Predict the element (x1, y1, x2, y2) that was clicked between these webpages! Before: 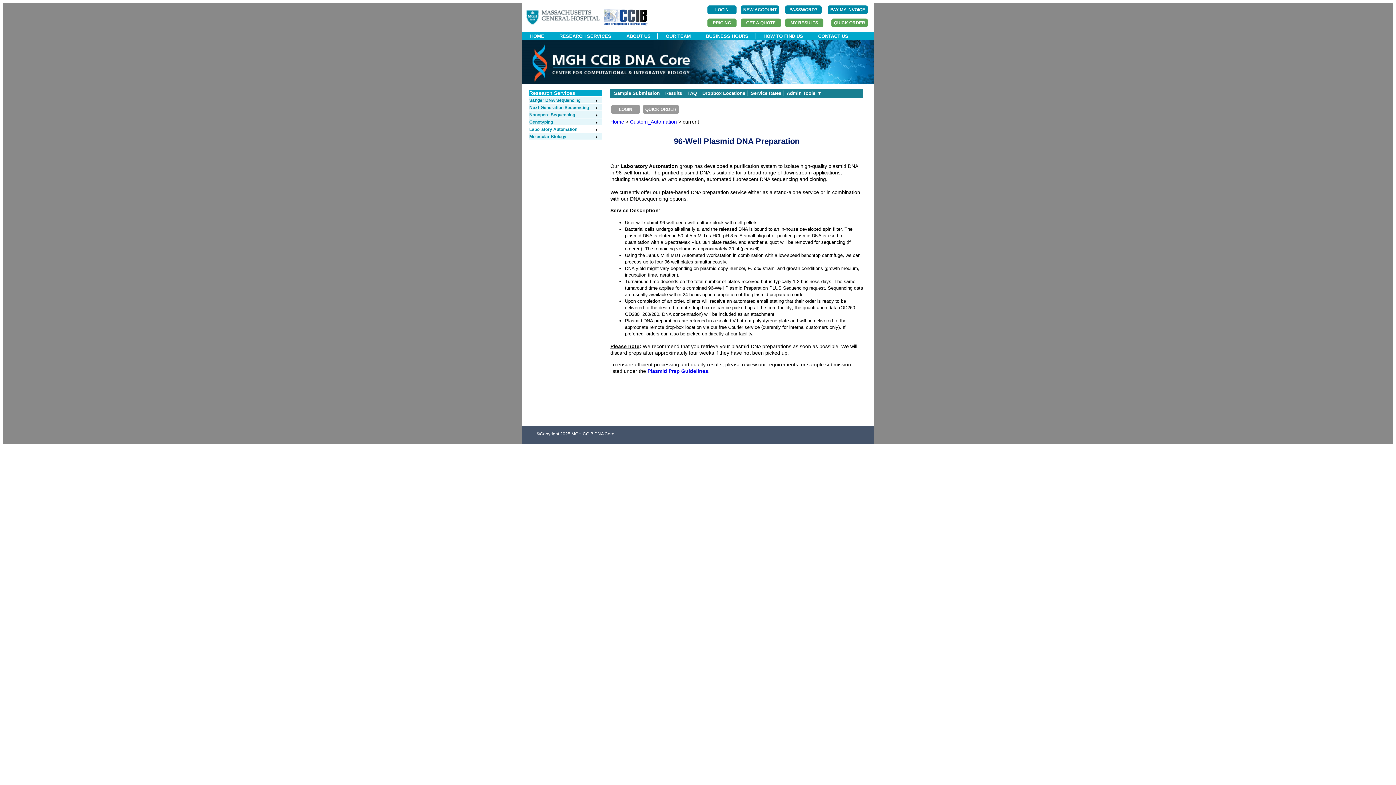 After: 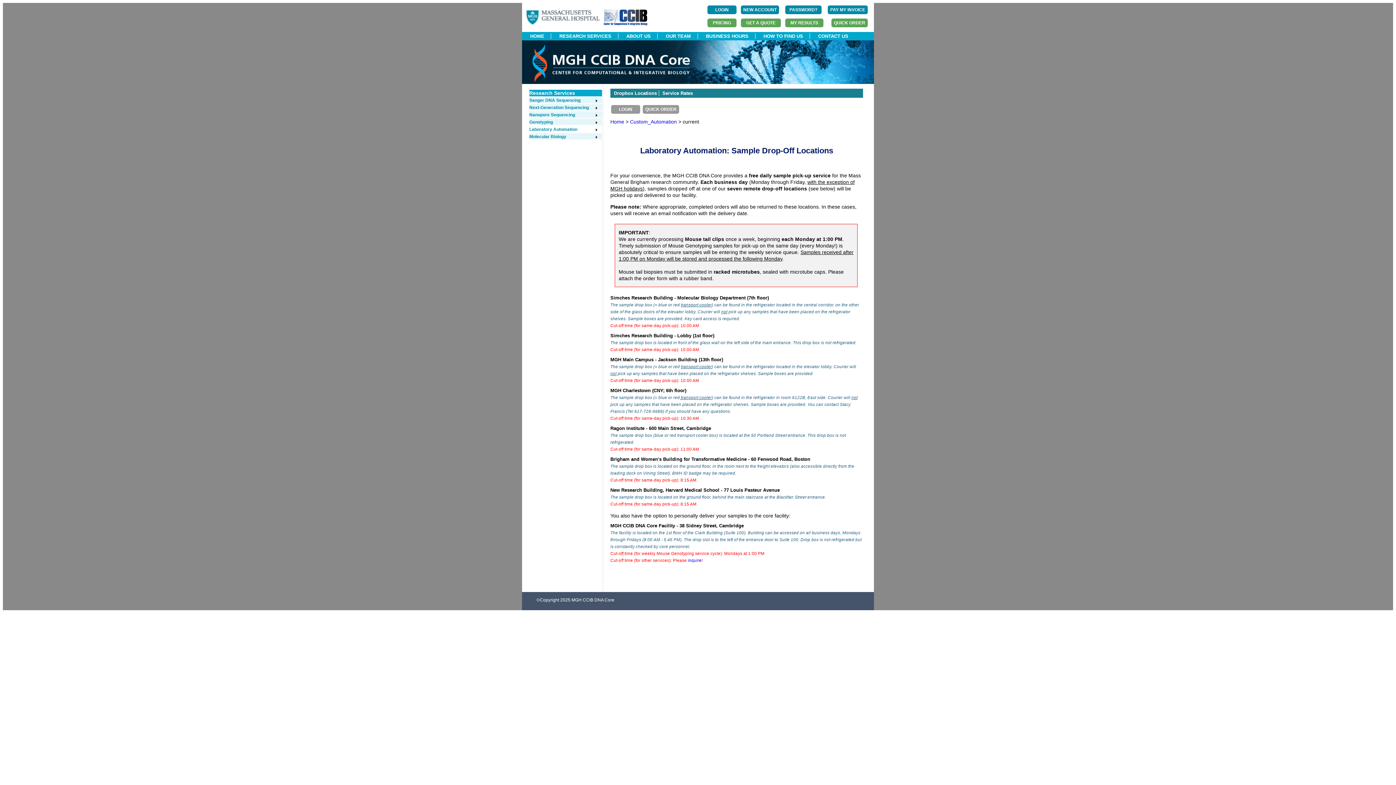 Action: label: Dropbox Locations bbox: (702, 90, 745, 96)